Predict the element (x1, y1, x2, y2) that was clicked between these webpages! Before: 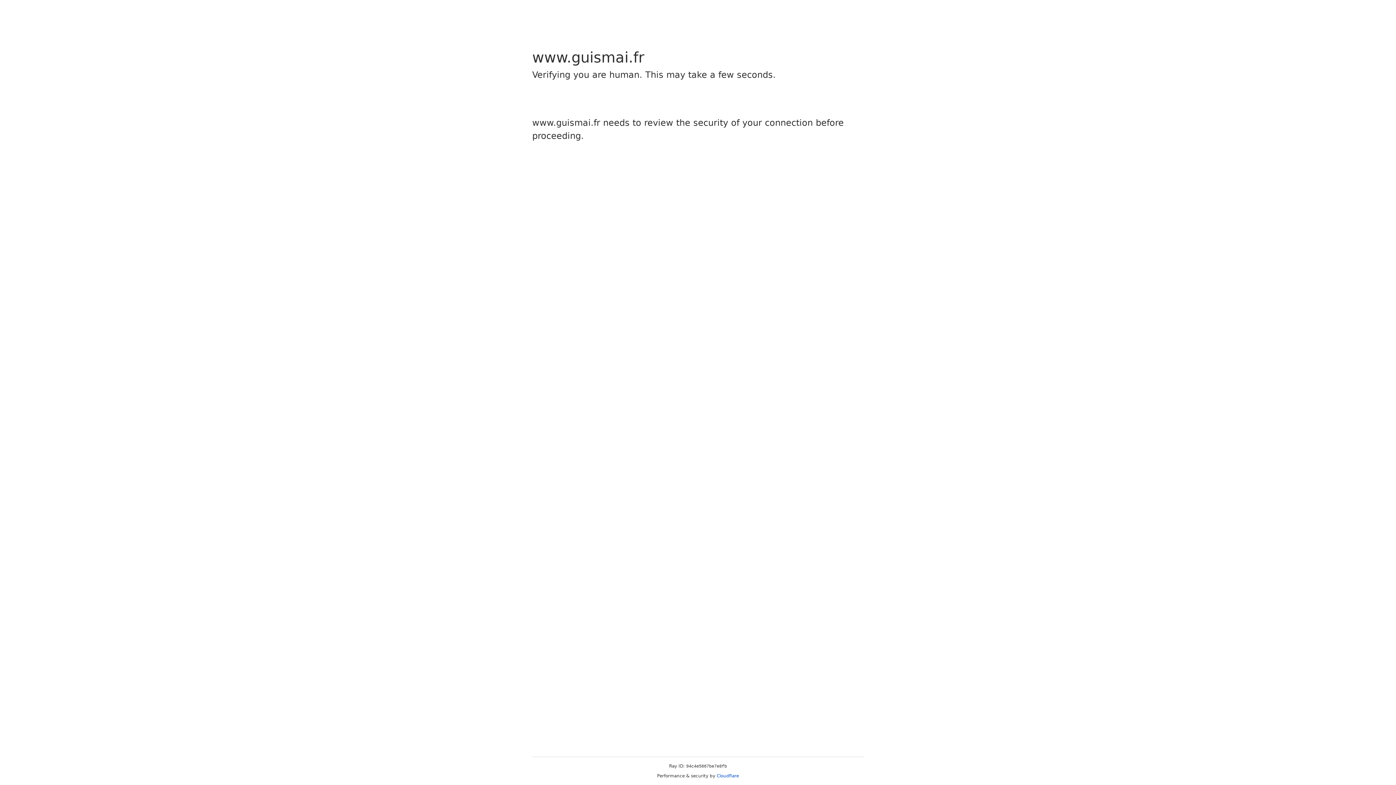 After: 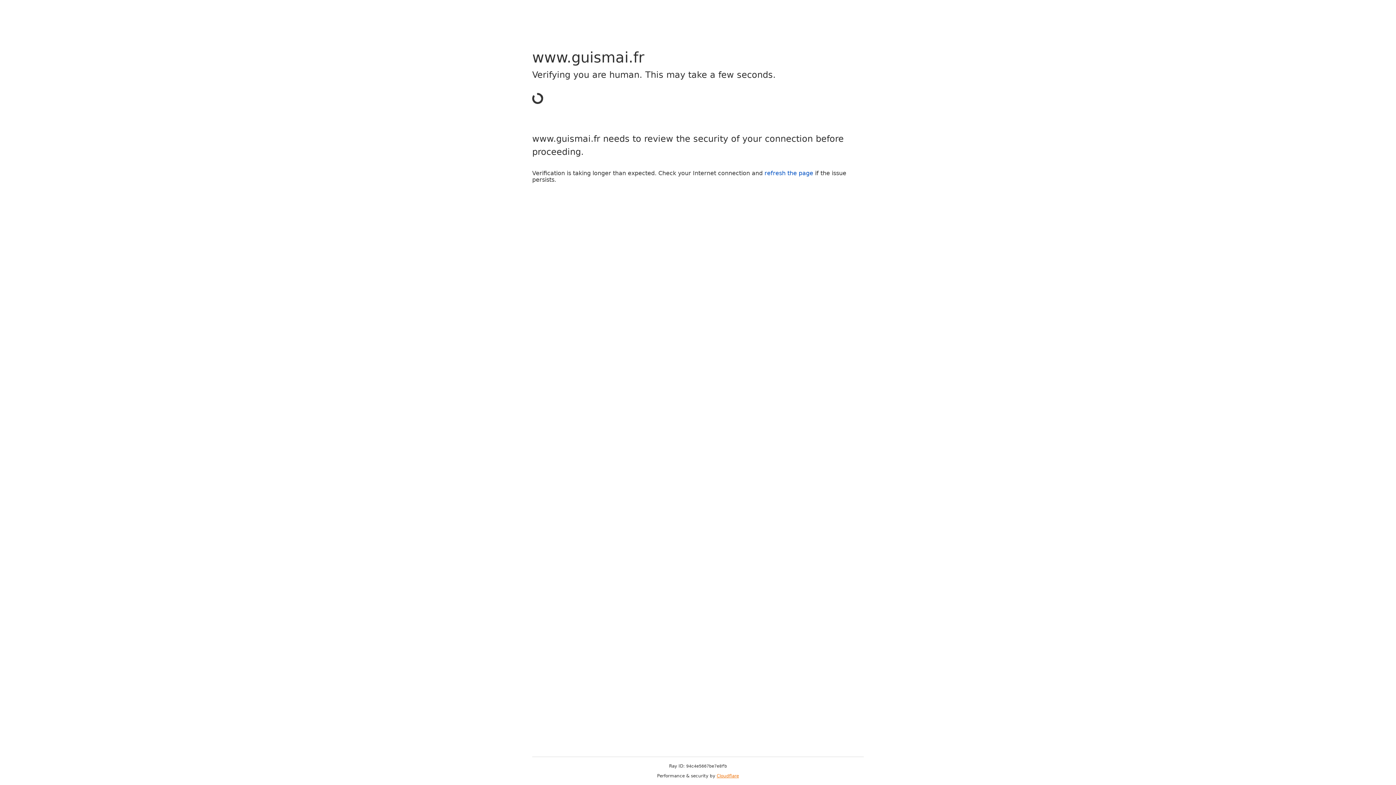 Action: bbox: (716, 773, 739, 778) label: Cloudflare